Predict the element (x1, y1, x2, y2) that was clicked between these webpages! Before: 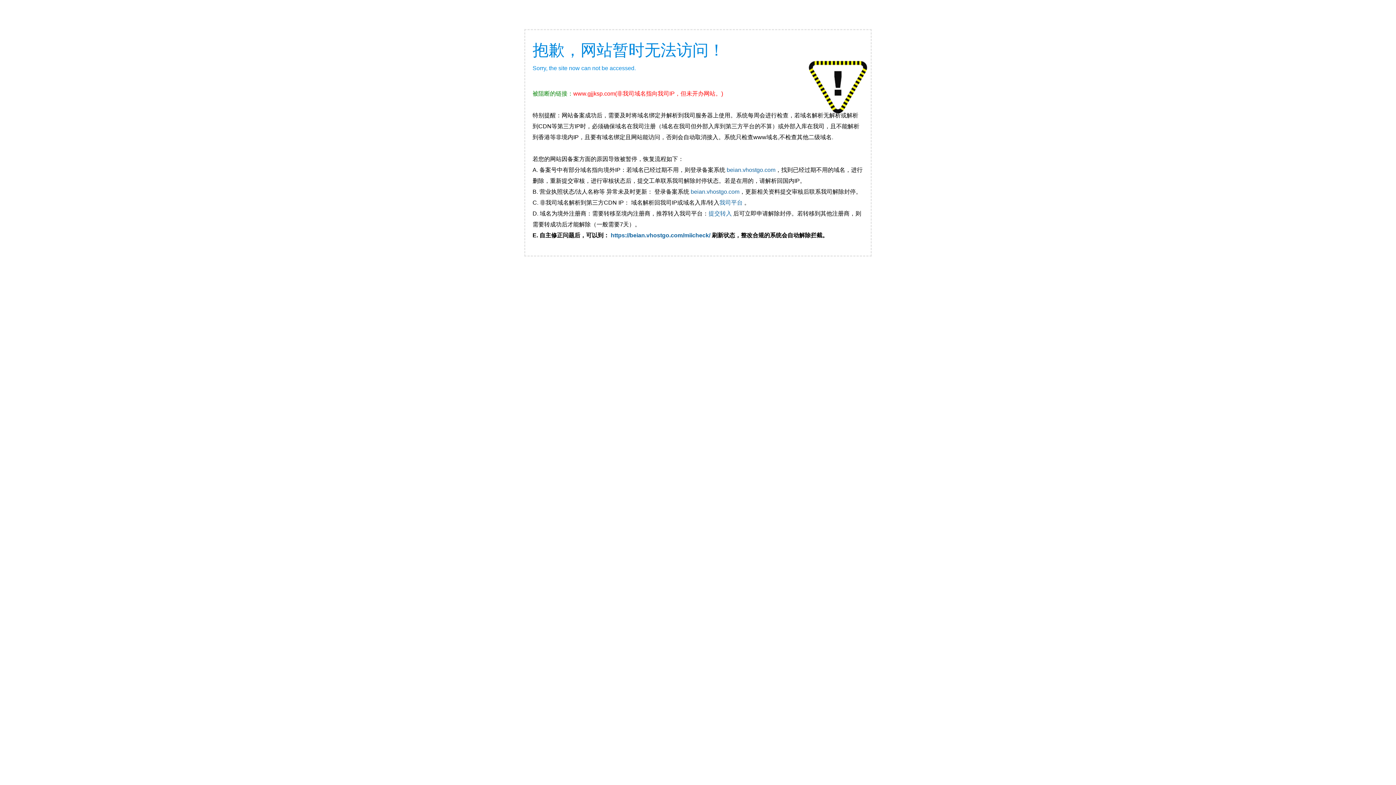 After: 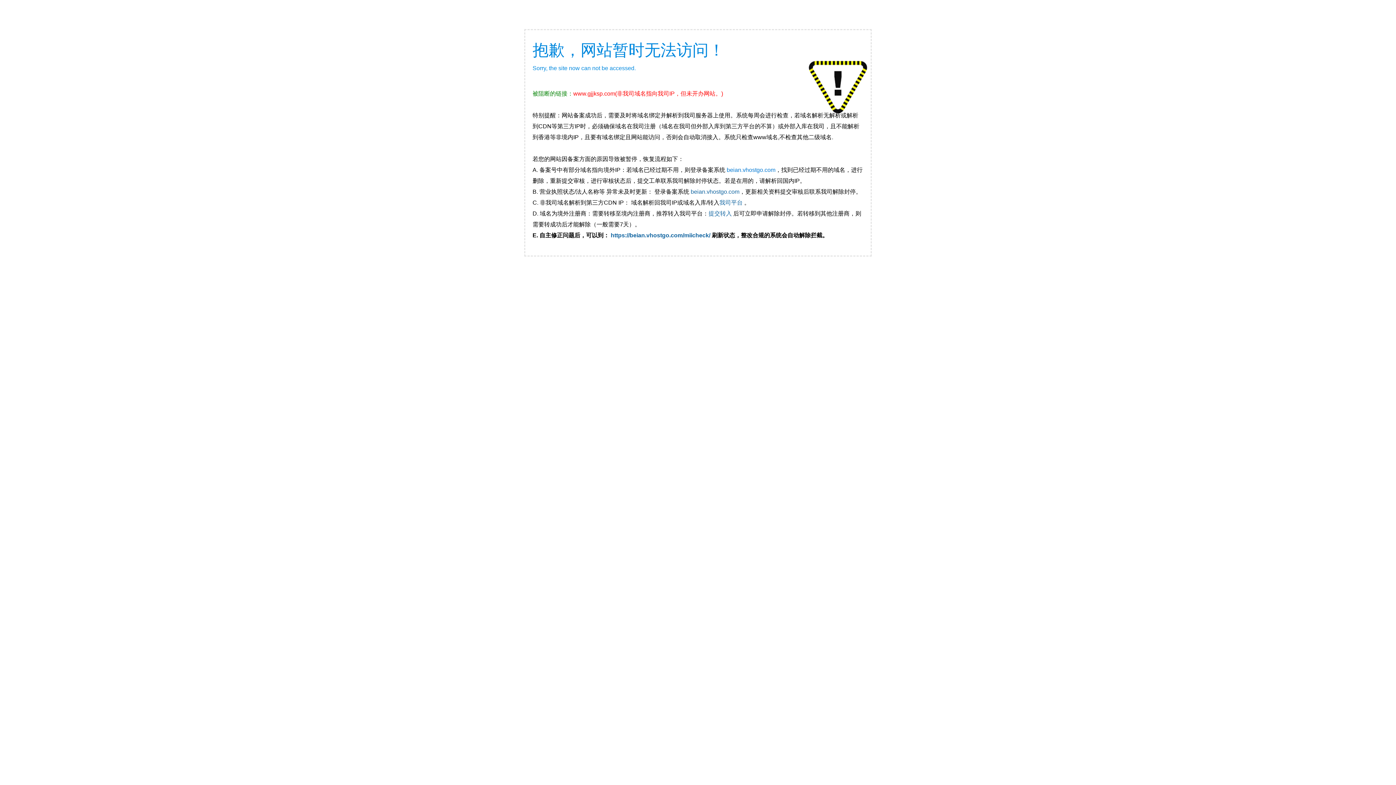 Action: bbox: (726, 166, 775, 173) label: beian.vhostgo.com